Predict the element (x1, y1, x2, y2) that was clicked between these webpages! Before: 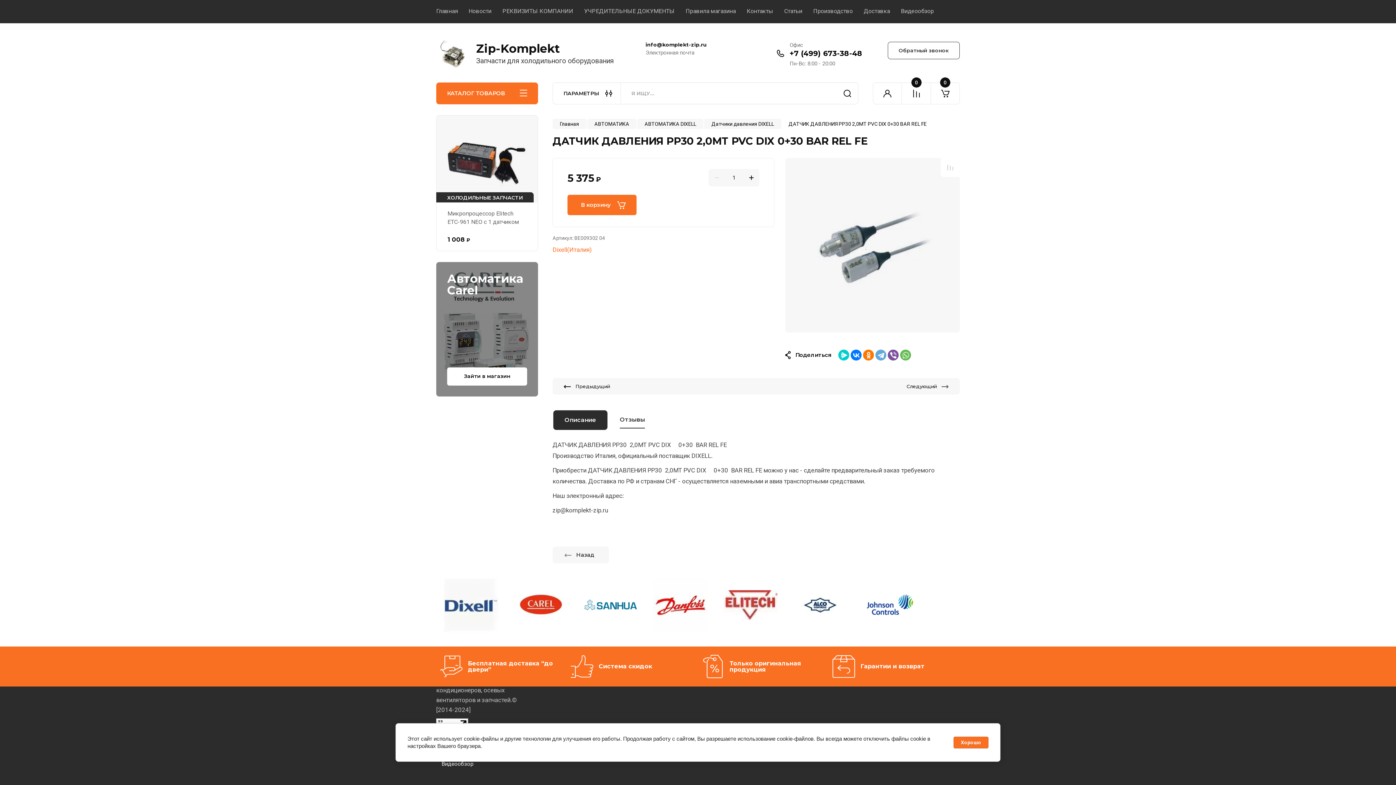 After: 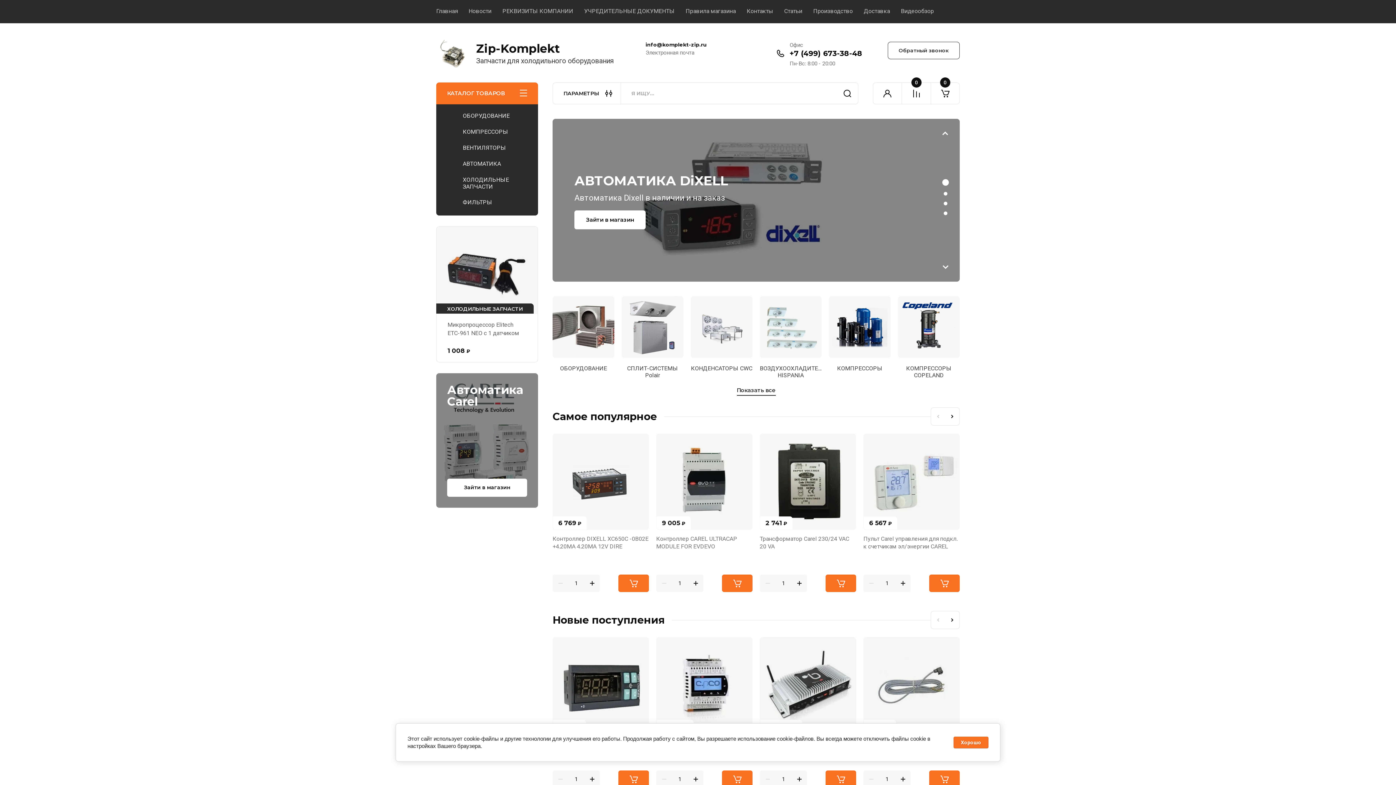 Action: label: Zip-Komplekt bbox: (476, 41, 560, 55)